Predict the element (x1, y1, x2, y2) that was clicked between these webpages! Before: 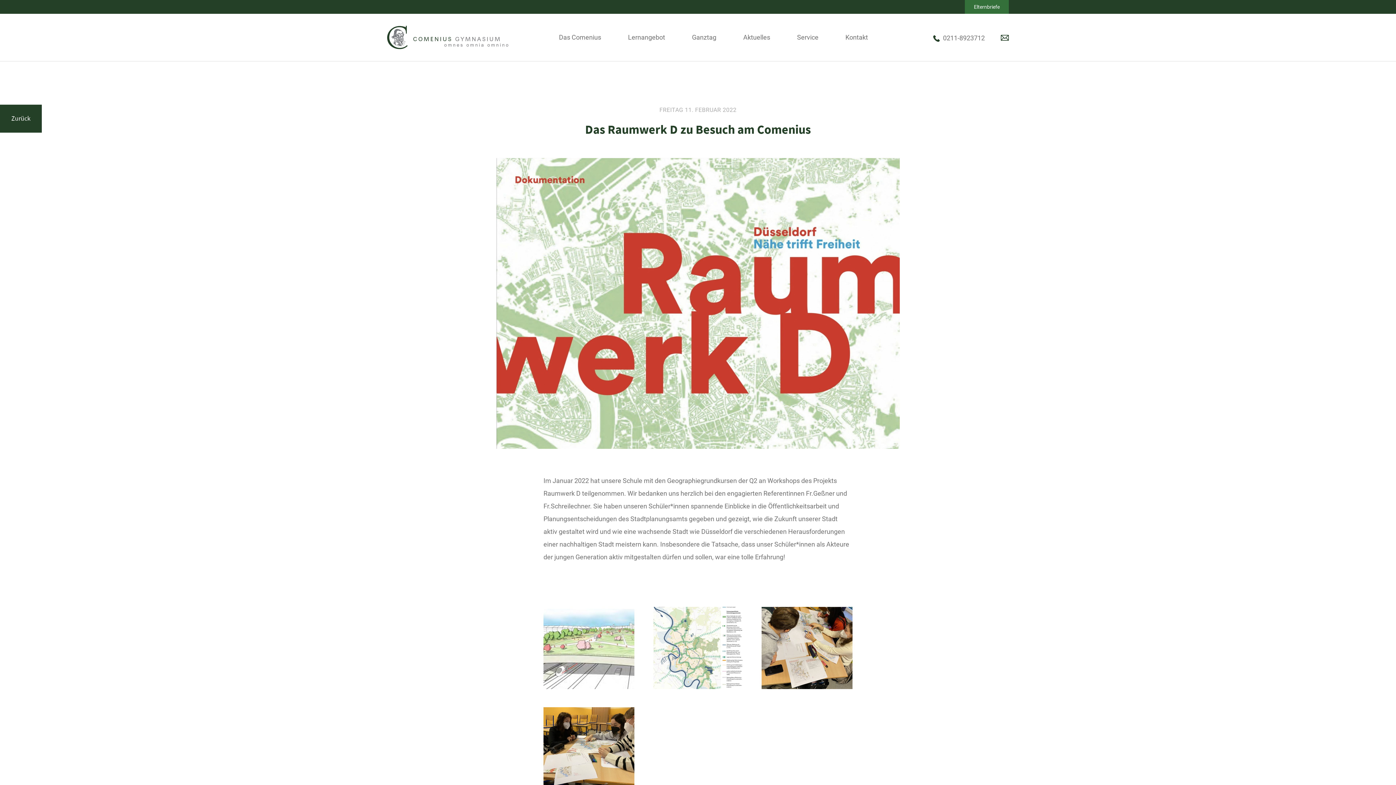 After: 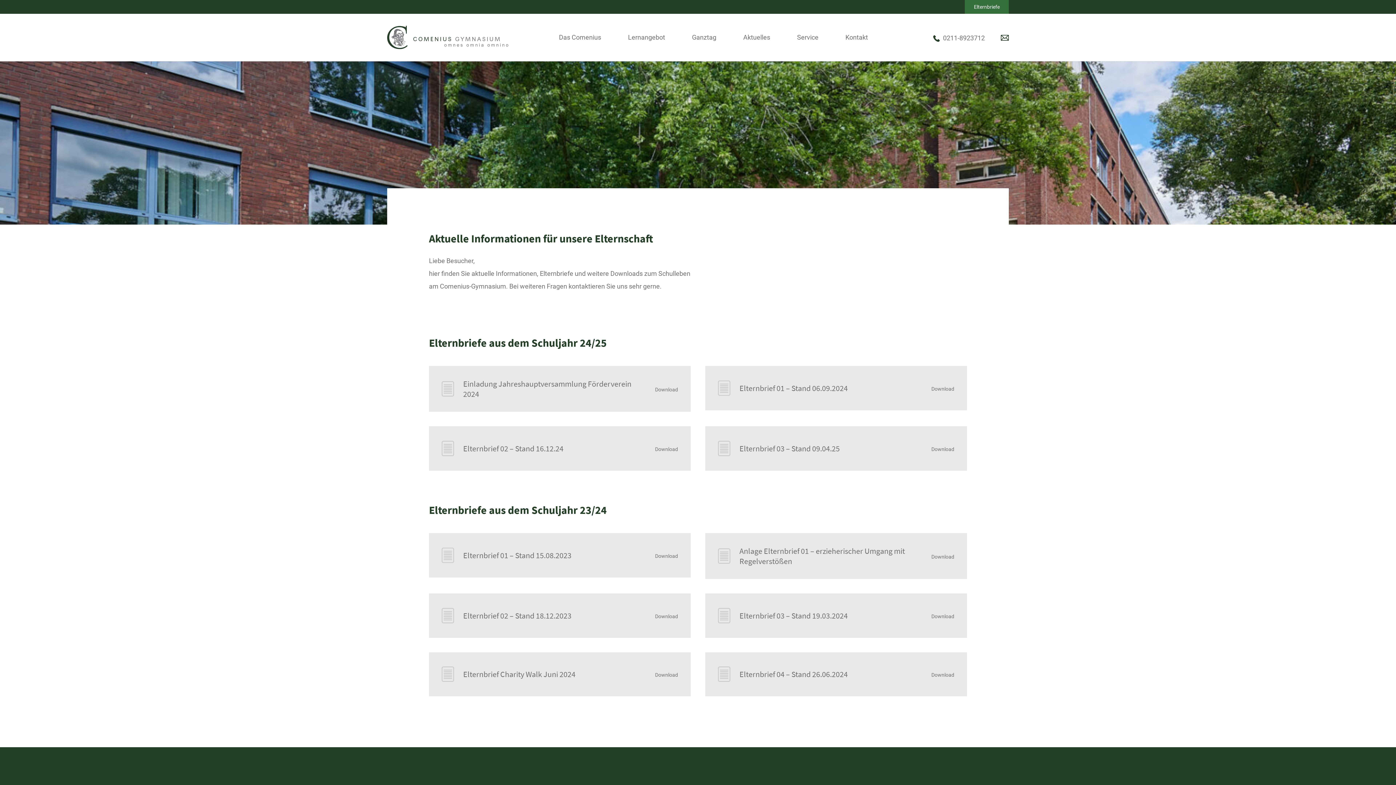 Action: bbox: (965, 0, 1009, 13) label: Elternbriefe